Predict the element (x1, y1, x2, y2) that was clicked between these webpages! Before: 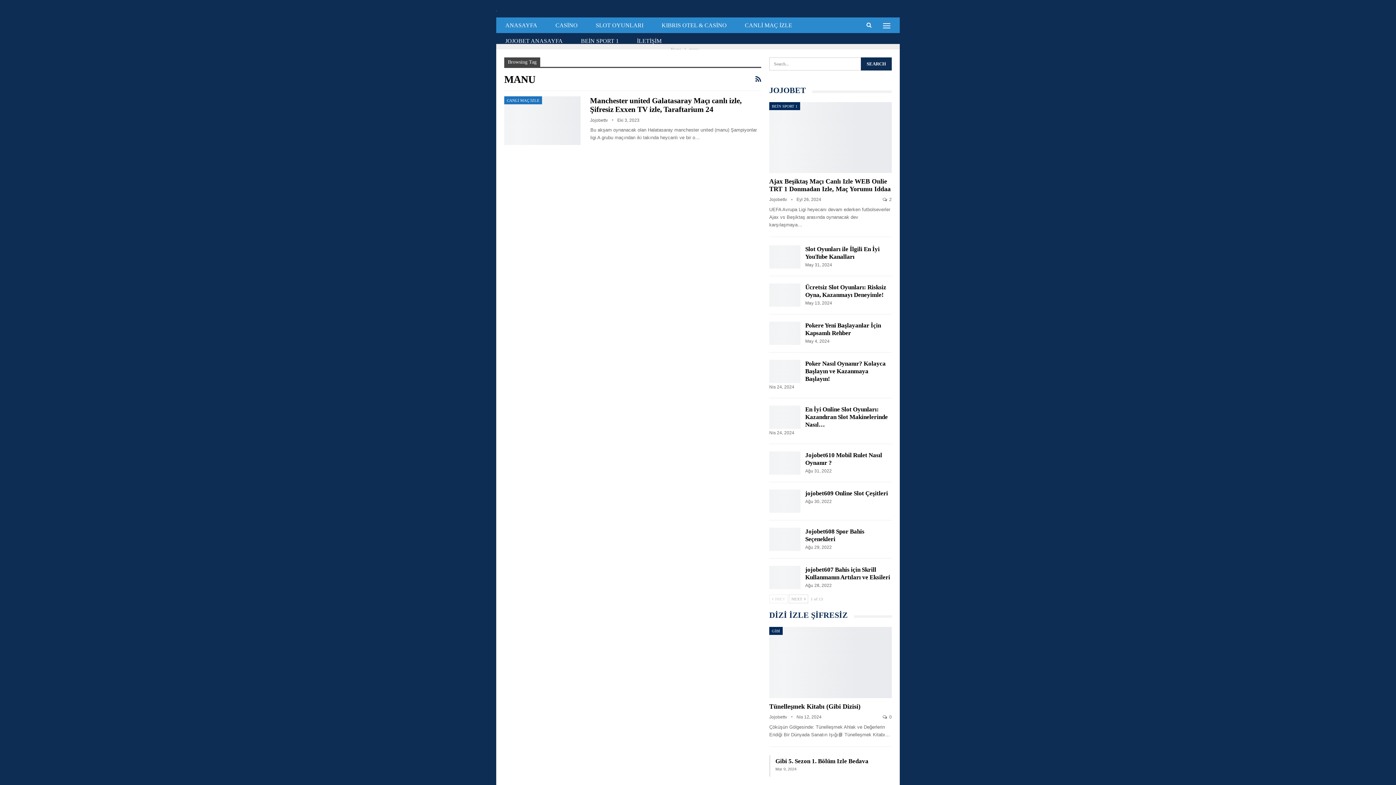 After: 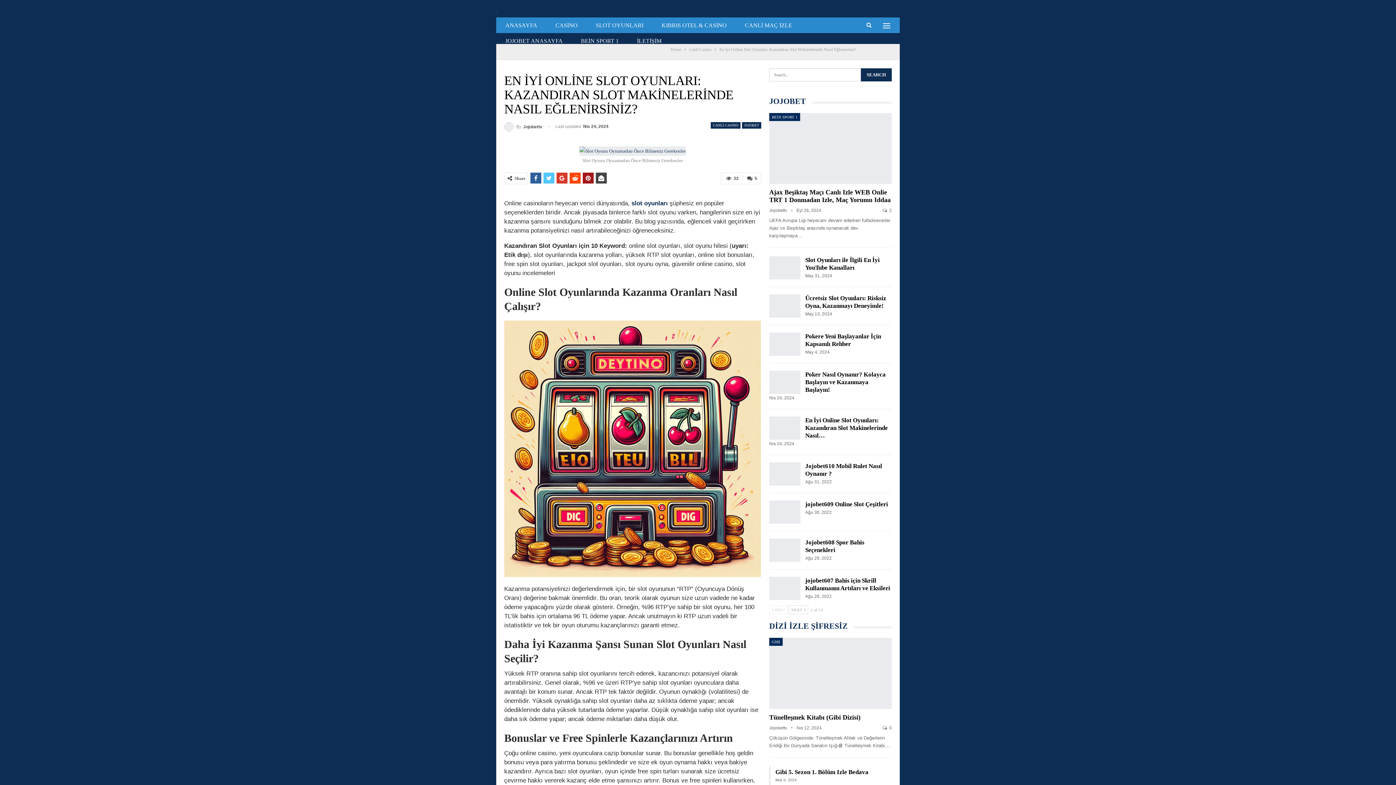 Action: bbox: (769, 405, 800, 429)